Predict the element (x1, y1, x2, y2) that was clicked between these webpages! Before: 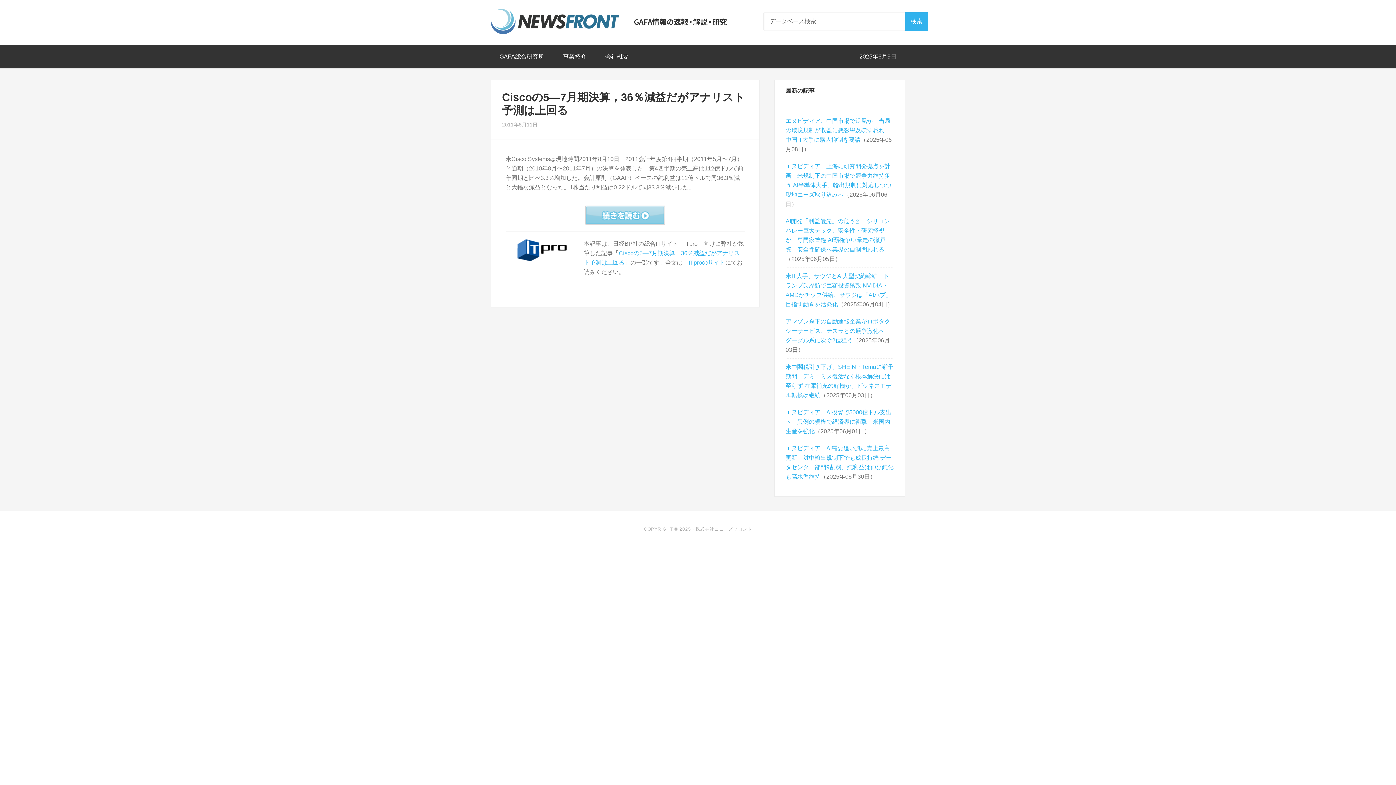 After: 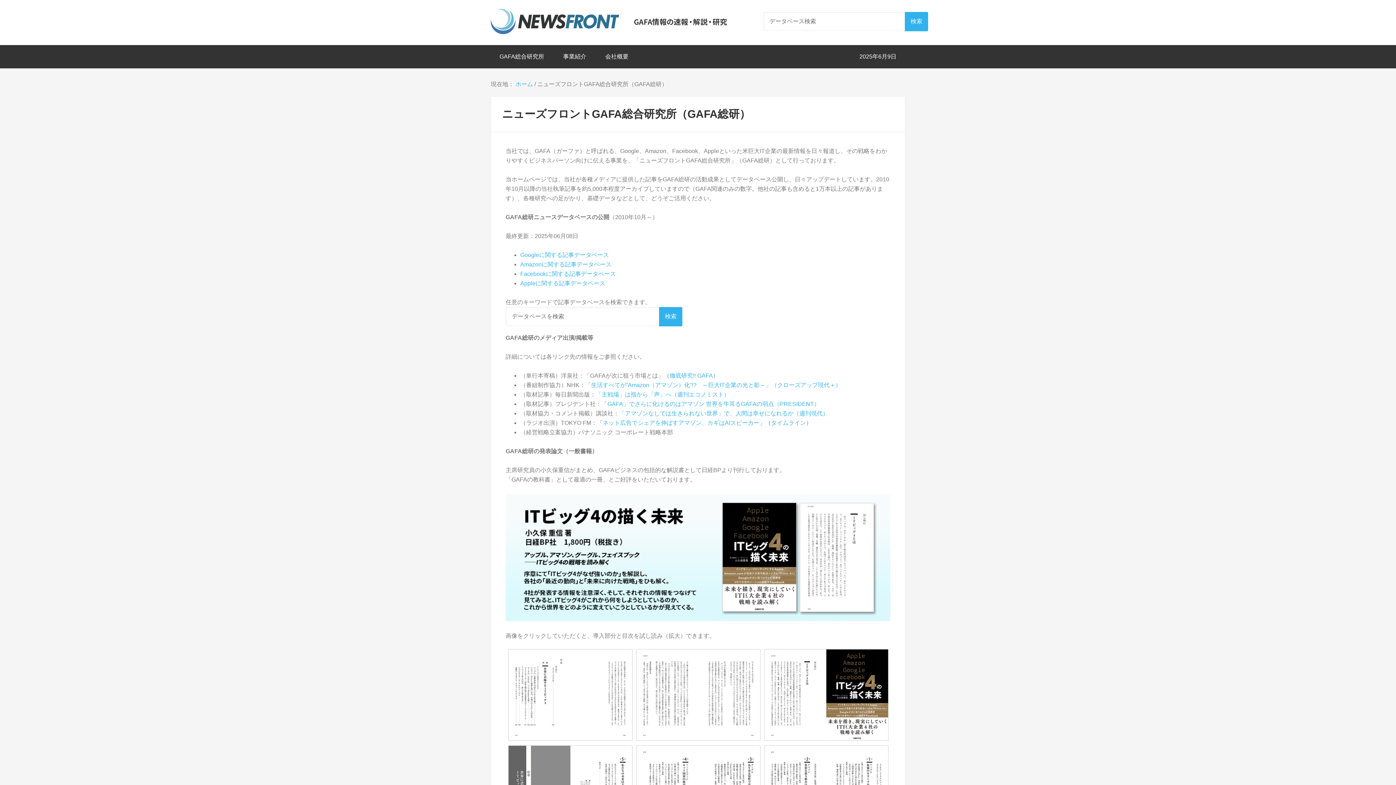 Action: label: GAFA総合研究所 bbox: (490, 45, 553, 68)